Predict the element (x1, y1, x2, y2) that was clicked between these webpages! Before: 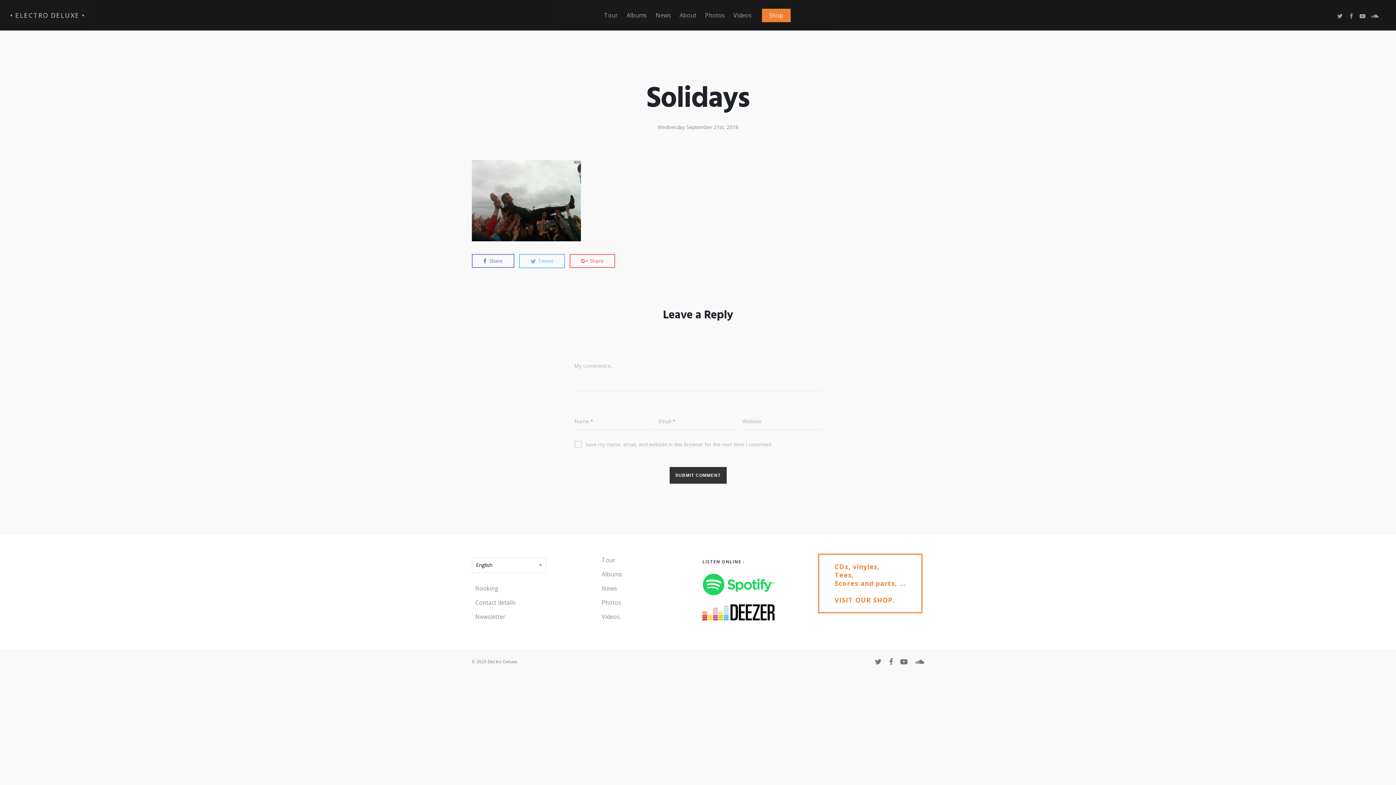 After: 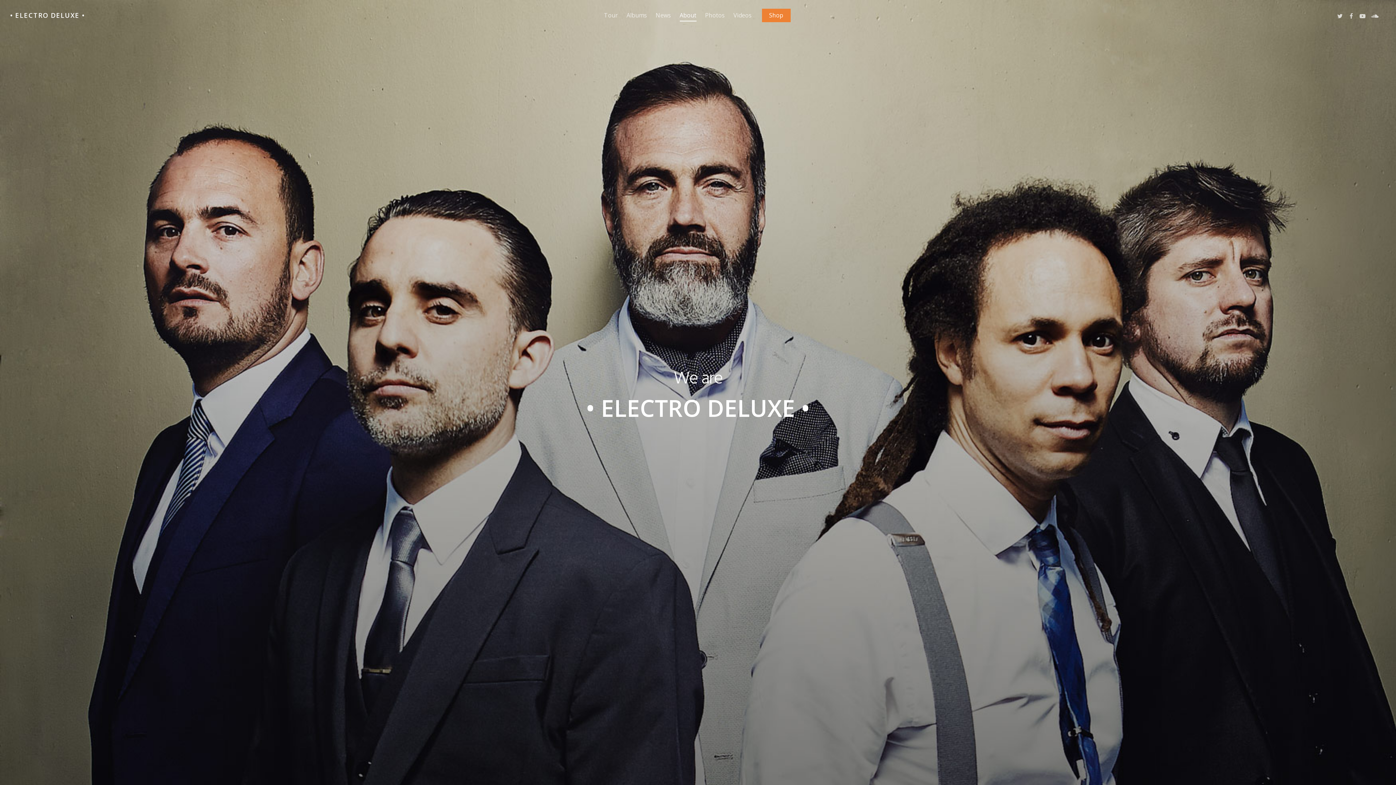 Action: bbox: (679, 10, 696, 30) label: About